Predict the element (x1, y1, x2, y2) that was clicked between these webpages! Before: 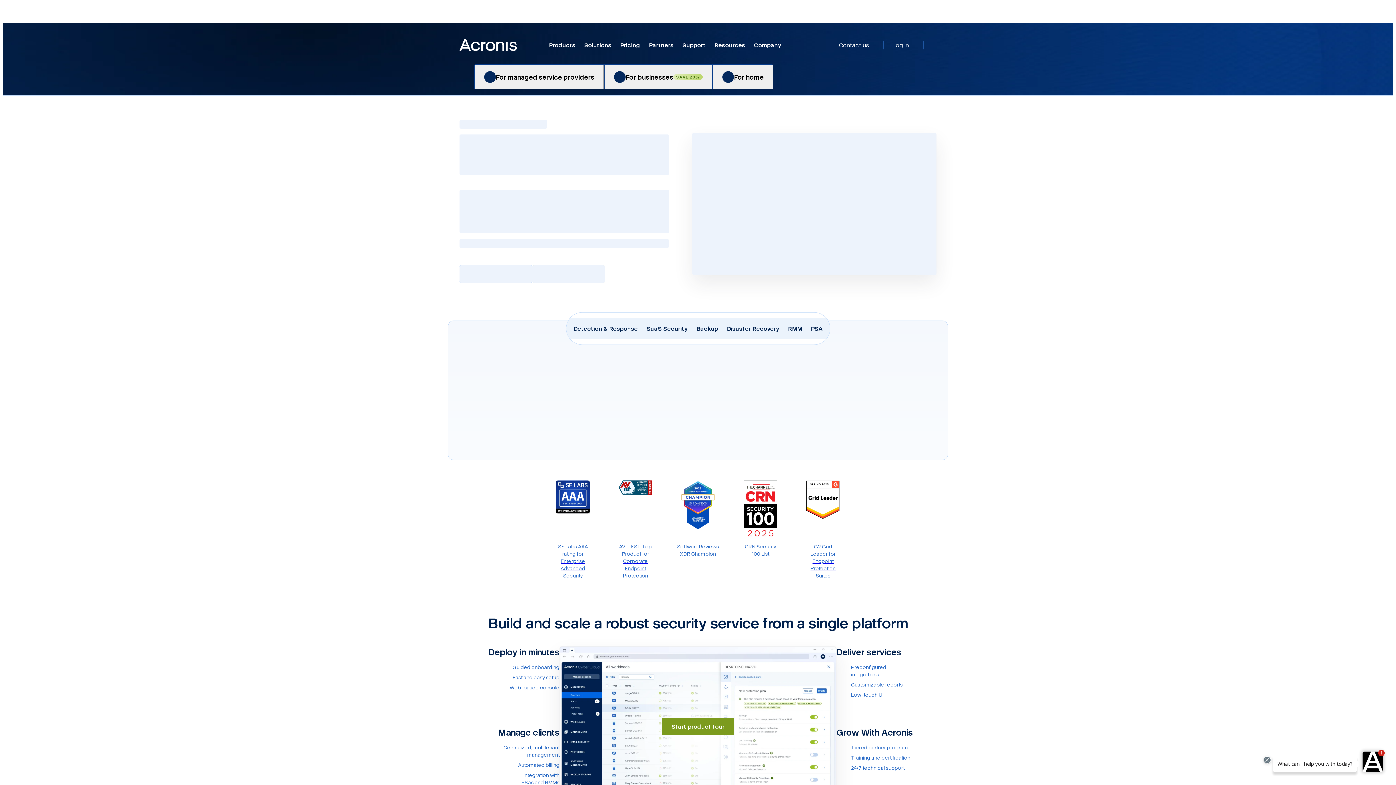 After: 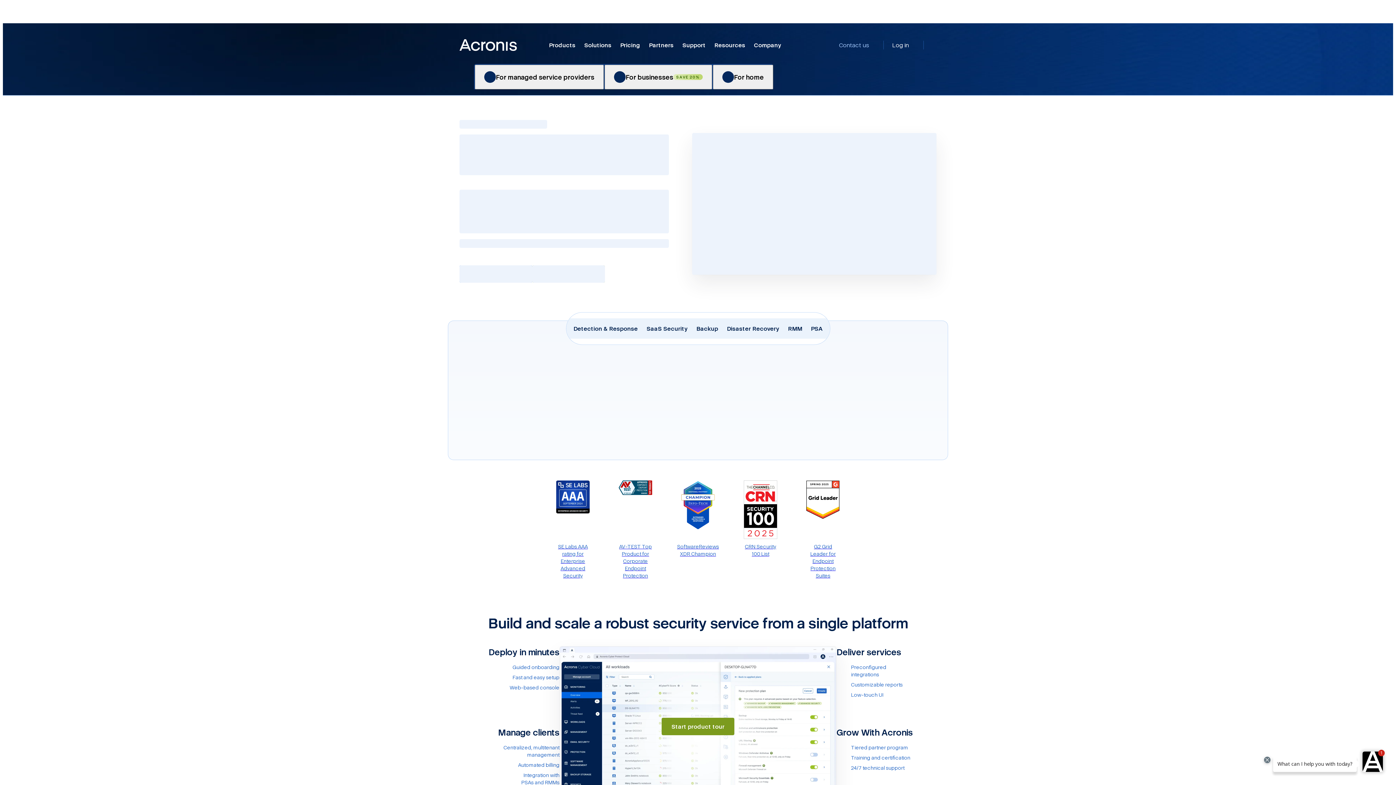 Action: label: Contact us bbox: (830, 40, 869, 57)